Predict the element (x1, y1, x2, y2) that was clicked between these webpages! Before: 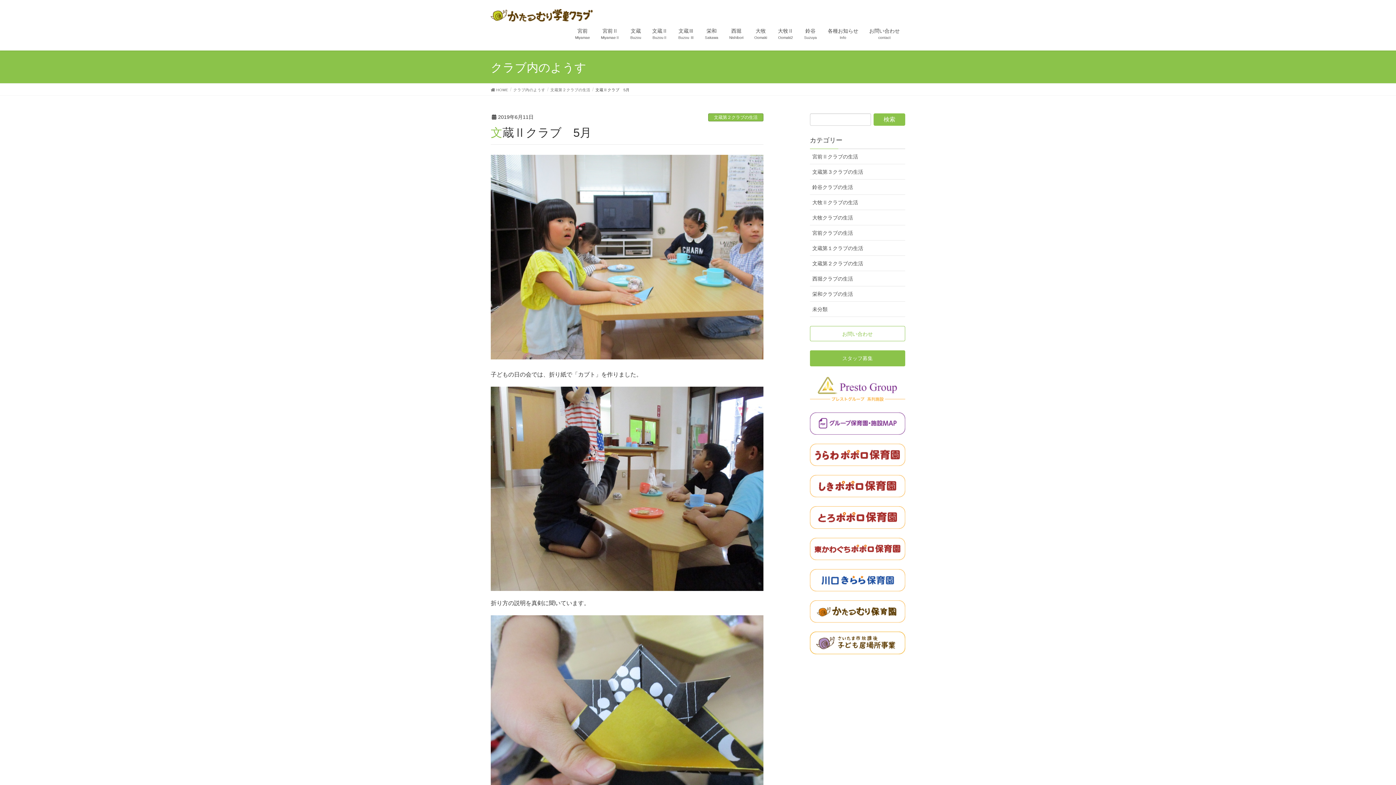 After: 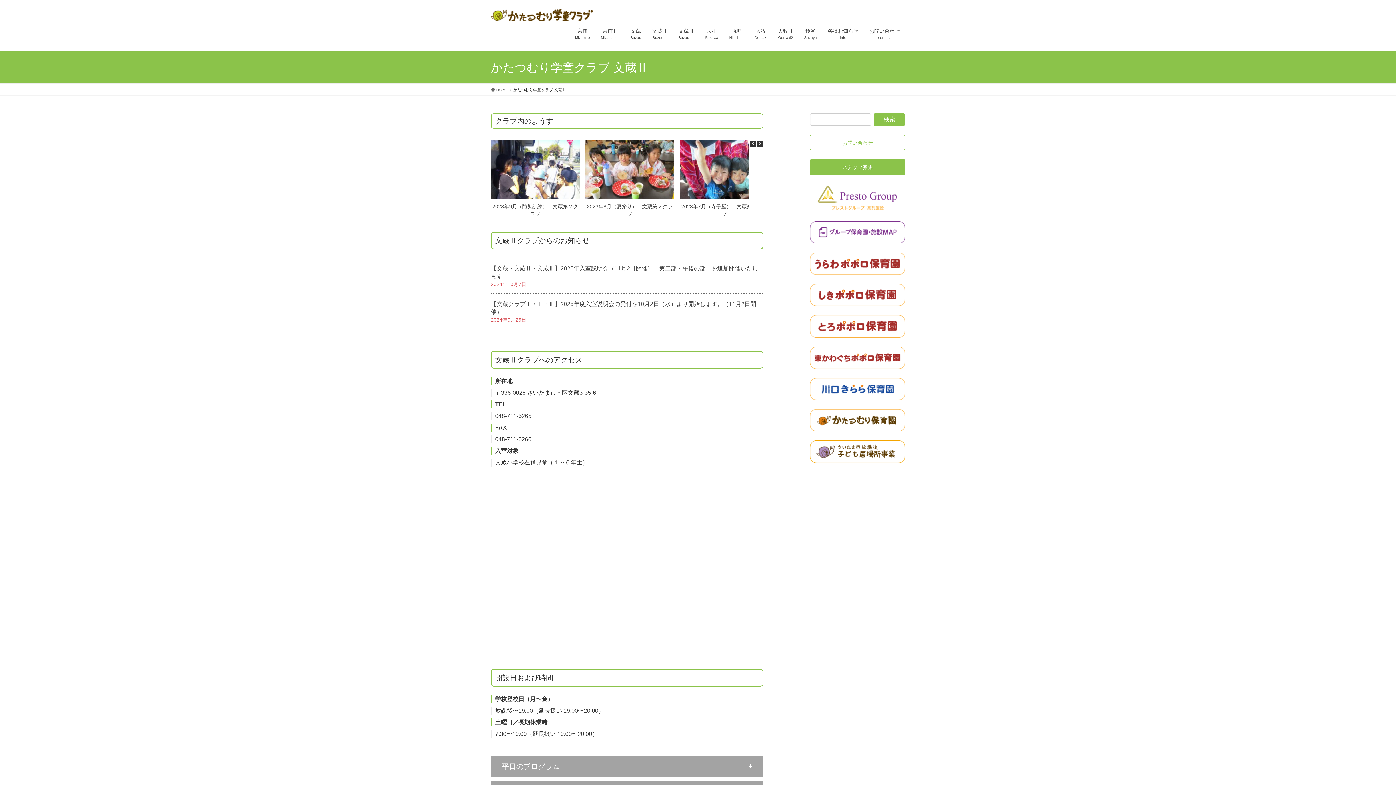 Action: bbox: (646, 23, 673, 44) label: 文蔵Ⅱ
BuzouⅡ